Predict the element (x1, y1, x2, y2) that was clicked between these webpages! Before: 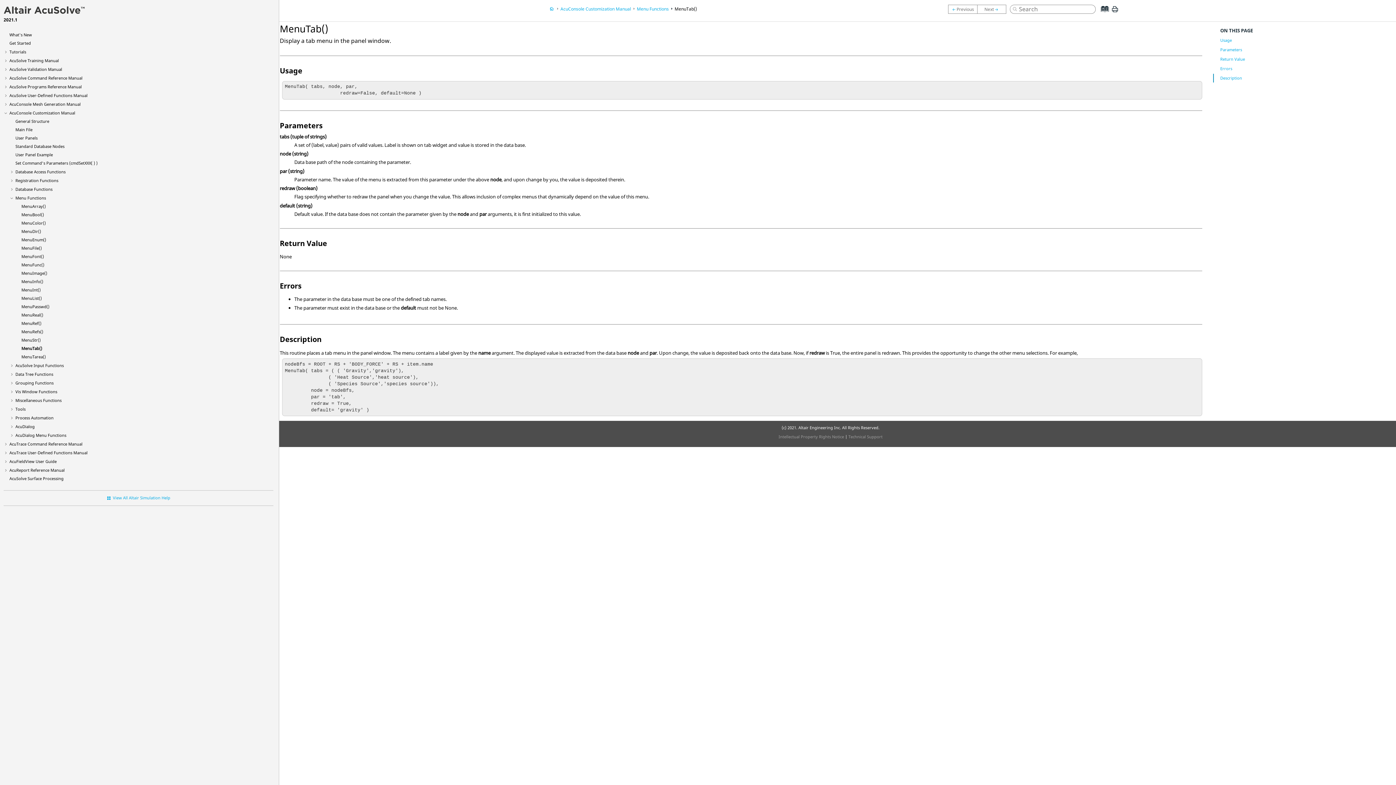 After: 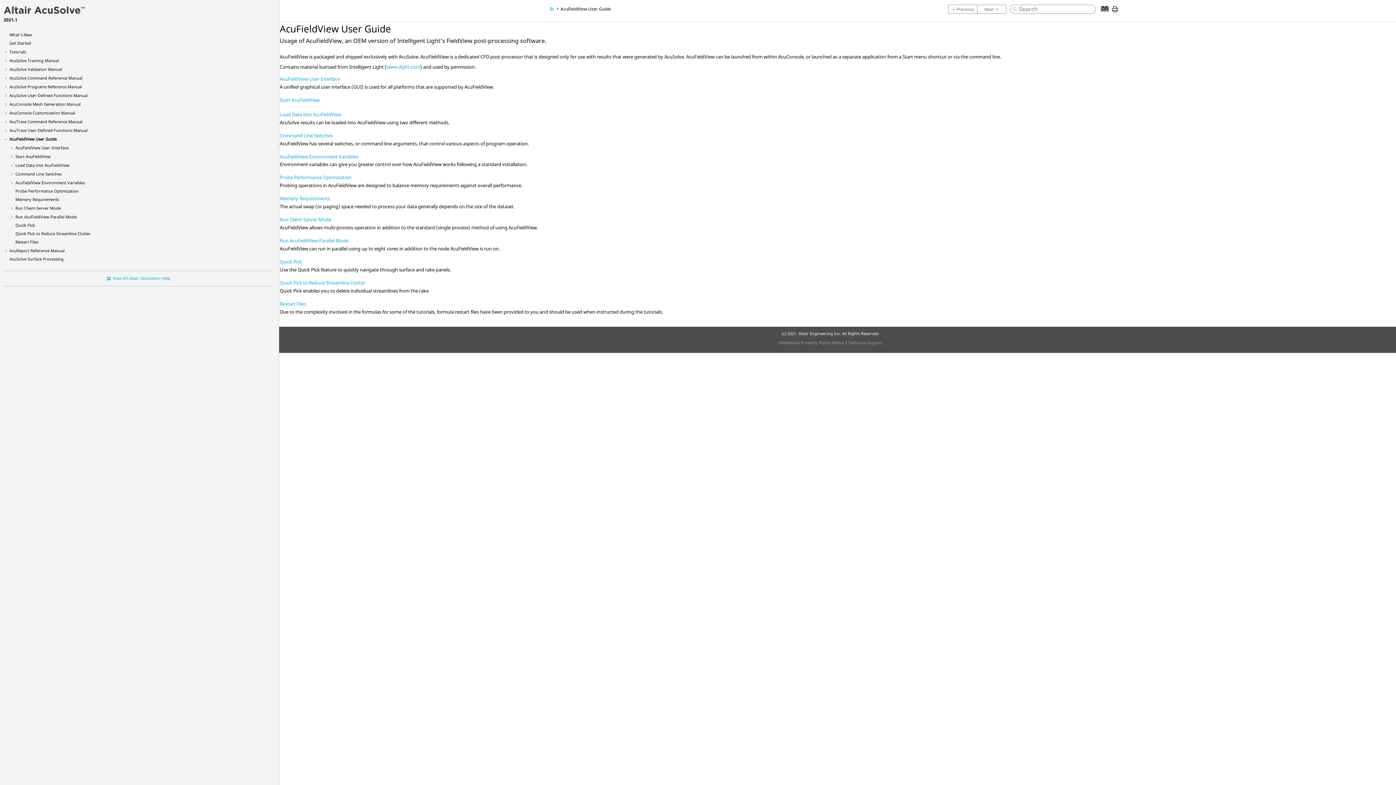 Action: label: AcuFieldView User Guide bbox: (9, 458, 56, 464)